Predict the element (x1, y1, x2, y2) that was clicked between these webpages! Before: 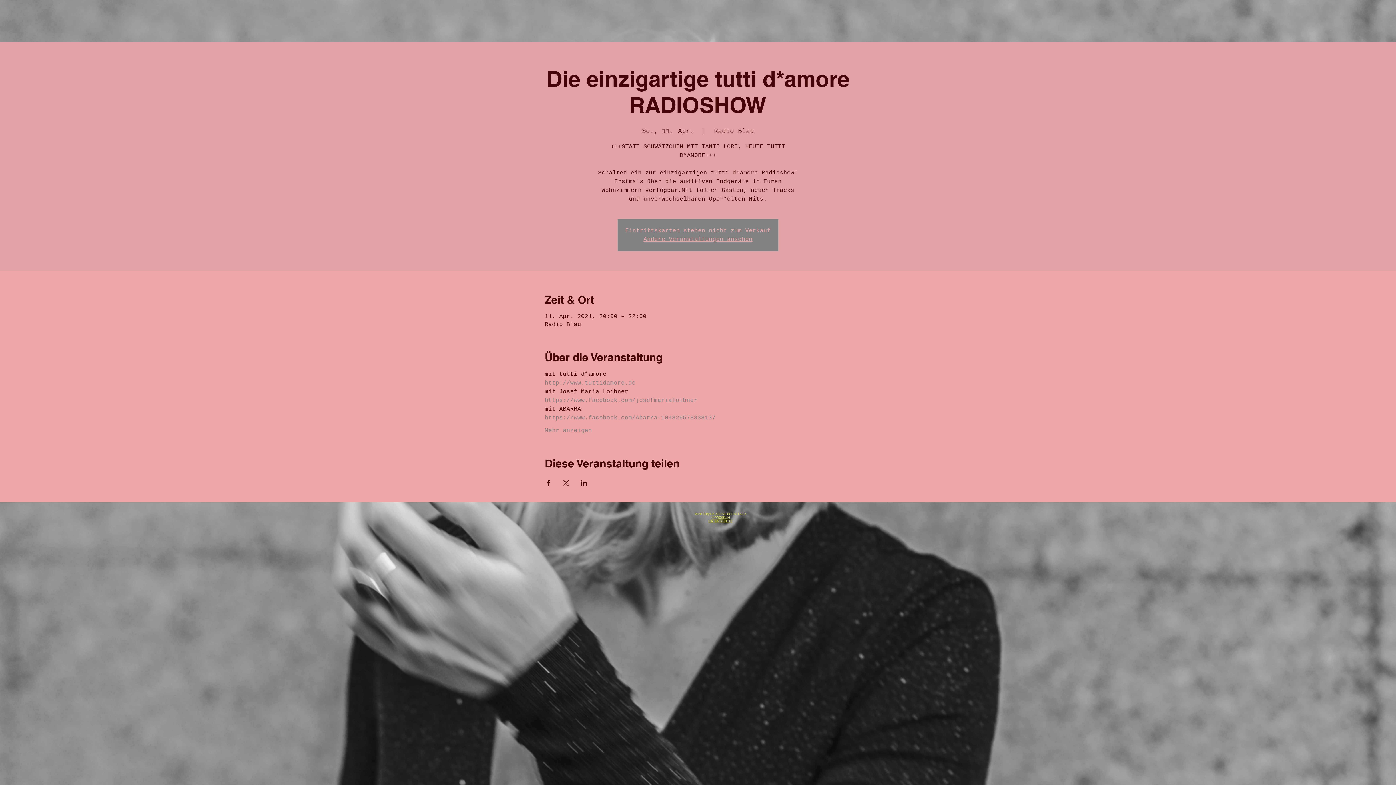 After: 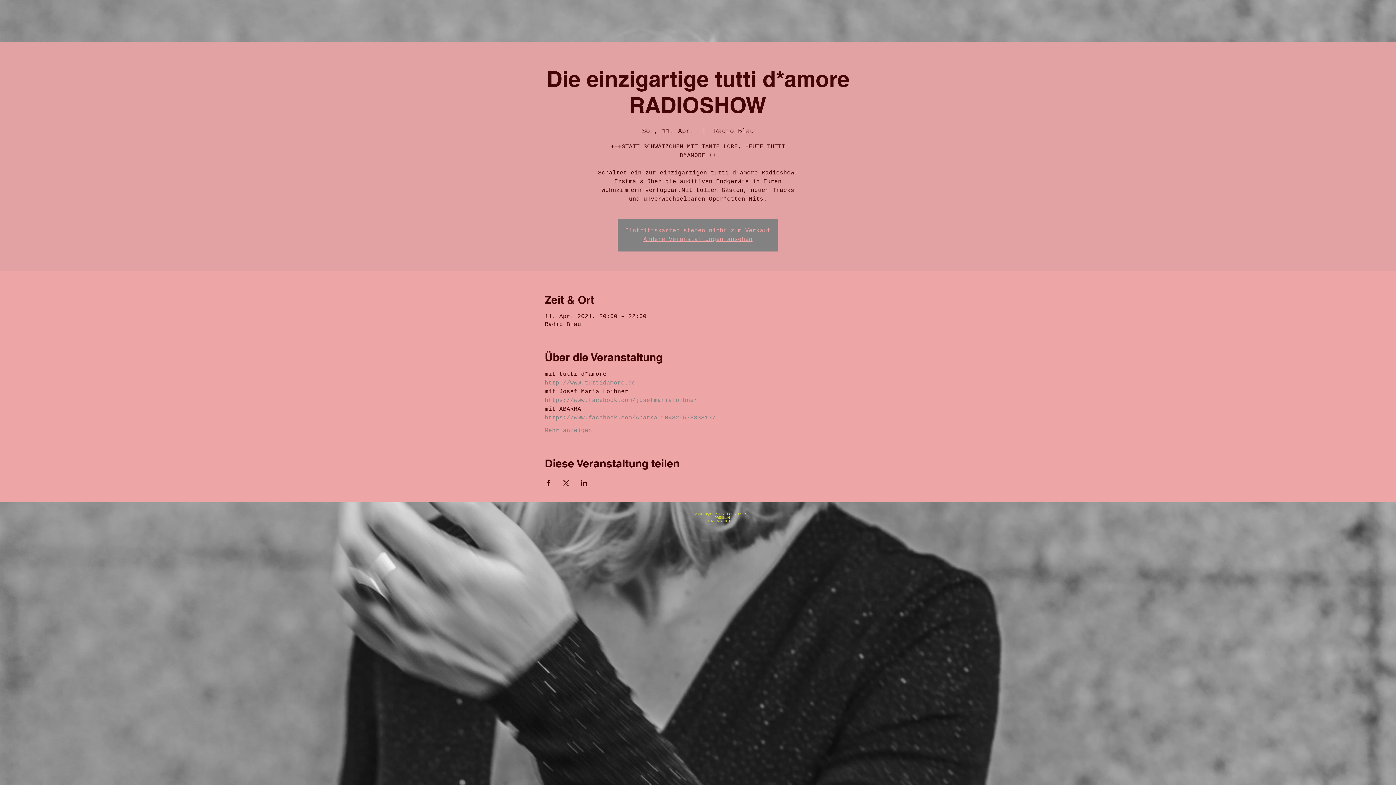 Action: bbox: (544, 414, 715, 421) label: https://www.facebook.com/Abarra-104826578338137